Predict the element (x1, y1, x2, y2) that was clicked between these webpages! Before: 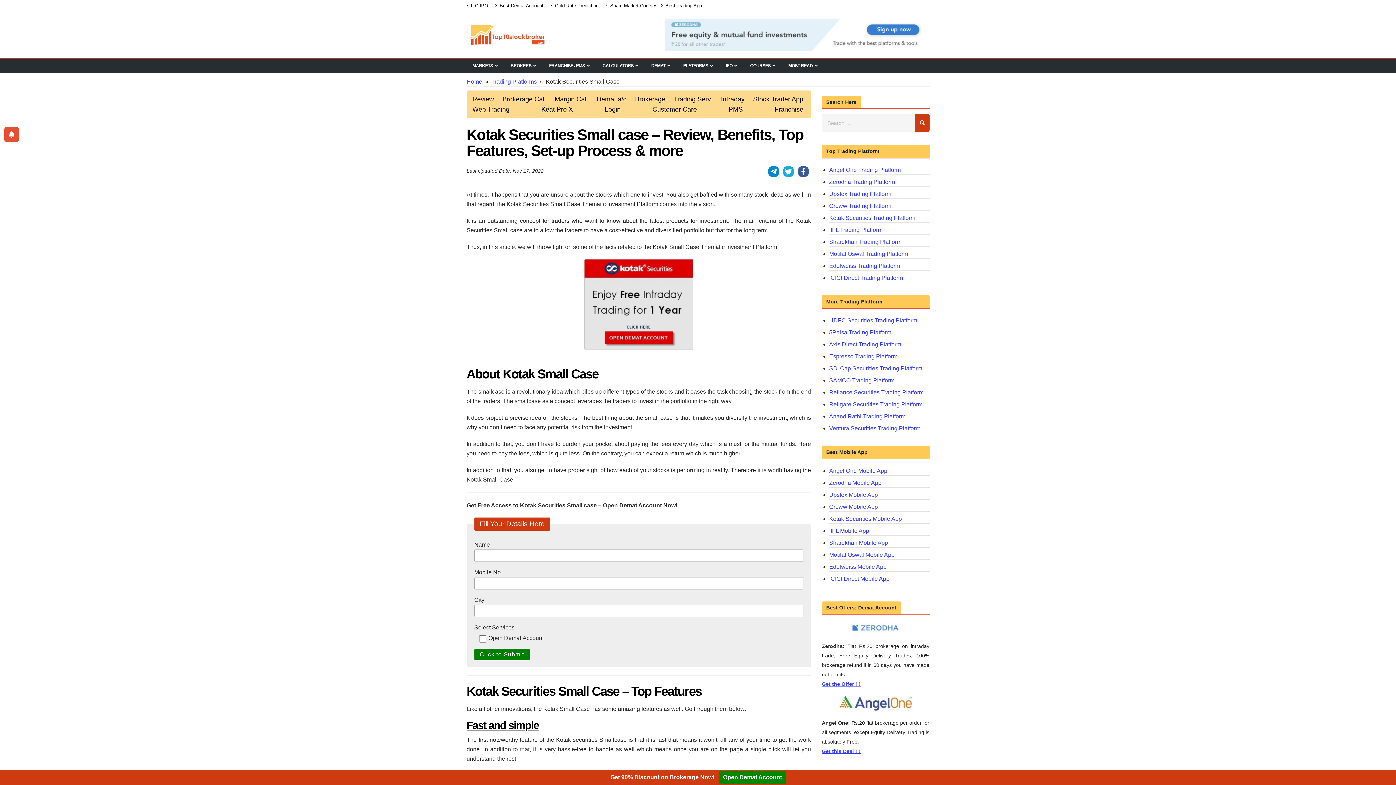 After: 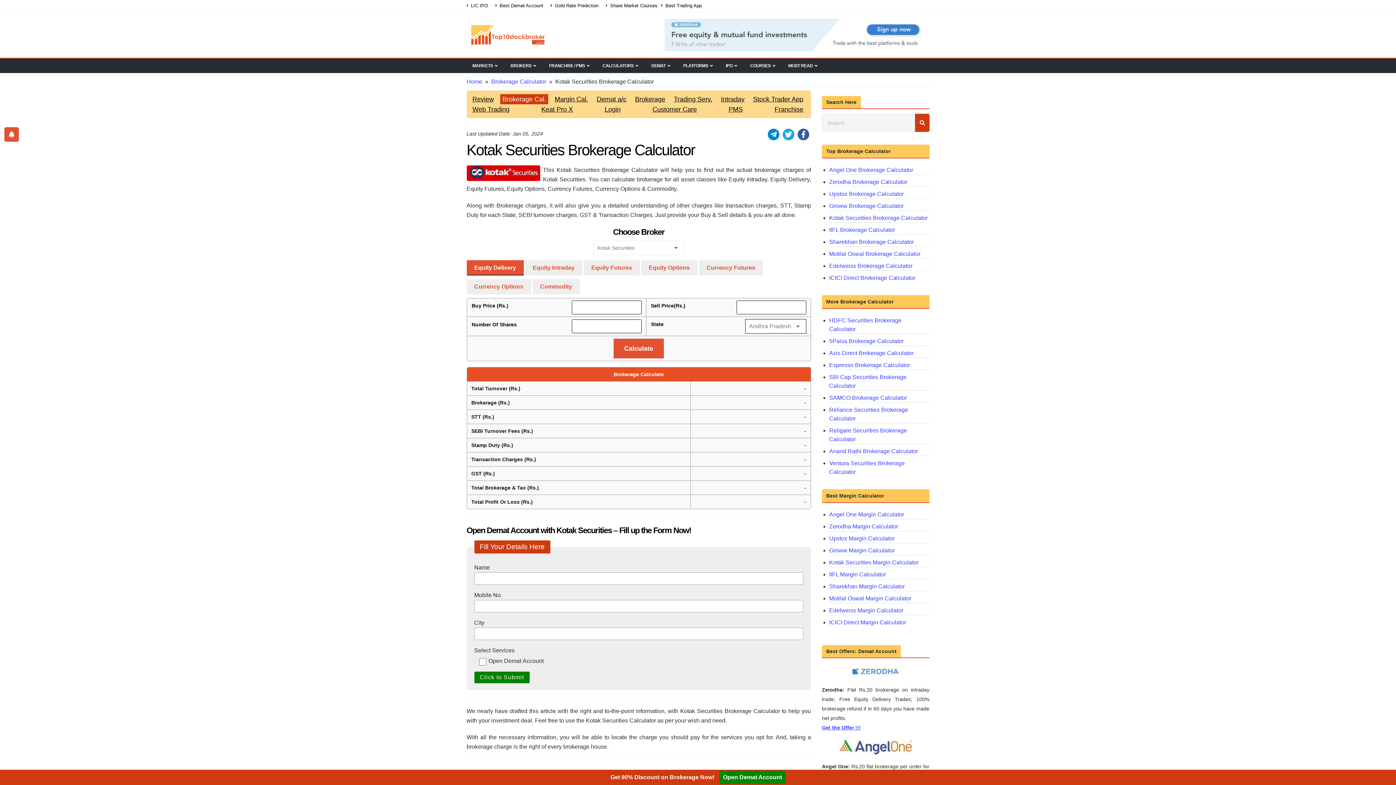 Action: bbox: (500, 94, 548, 104) label: Brokerage Cal.